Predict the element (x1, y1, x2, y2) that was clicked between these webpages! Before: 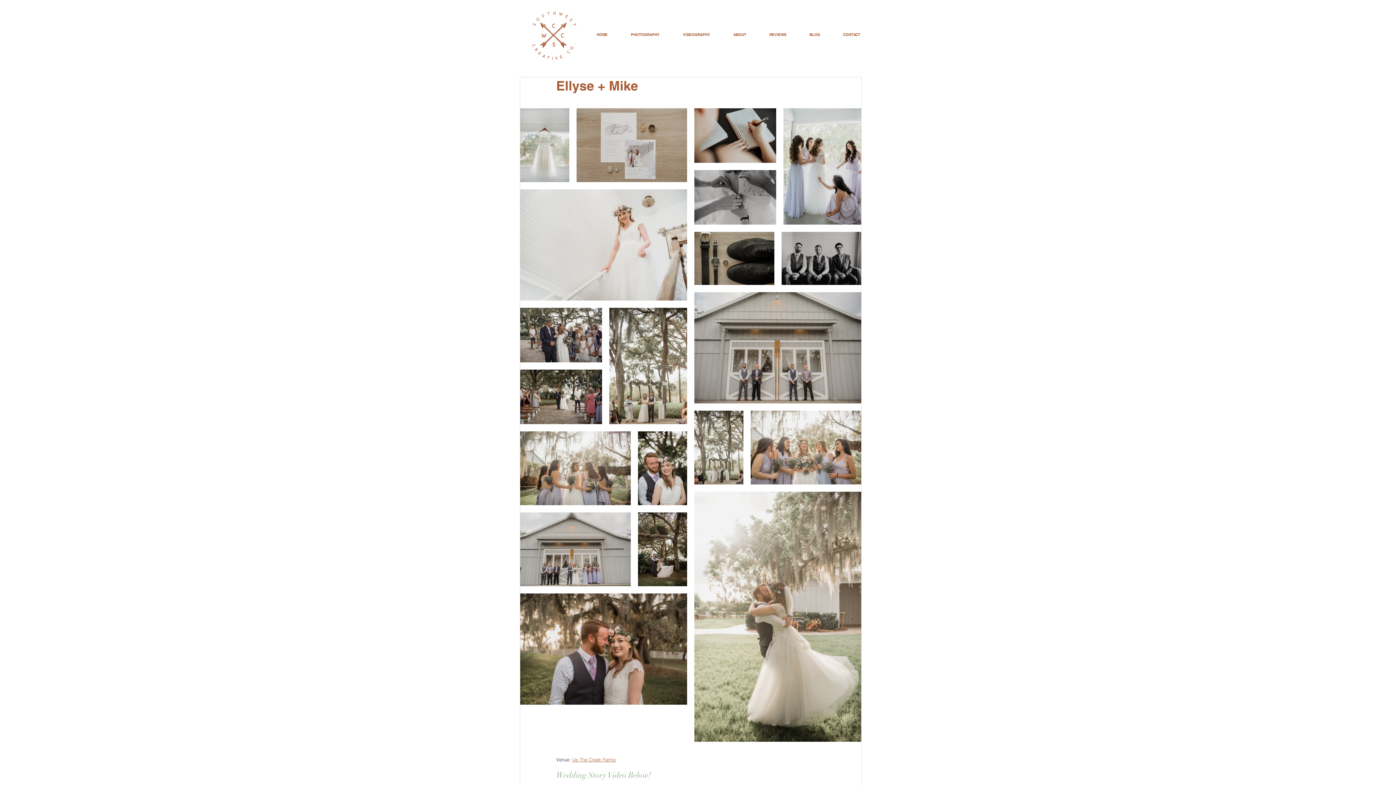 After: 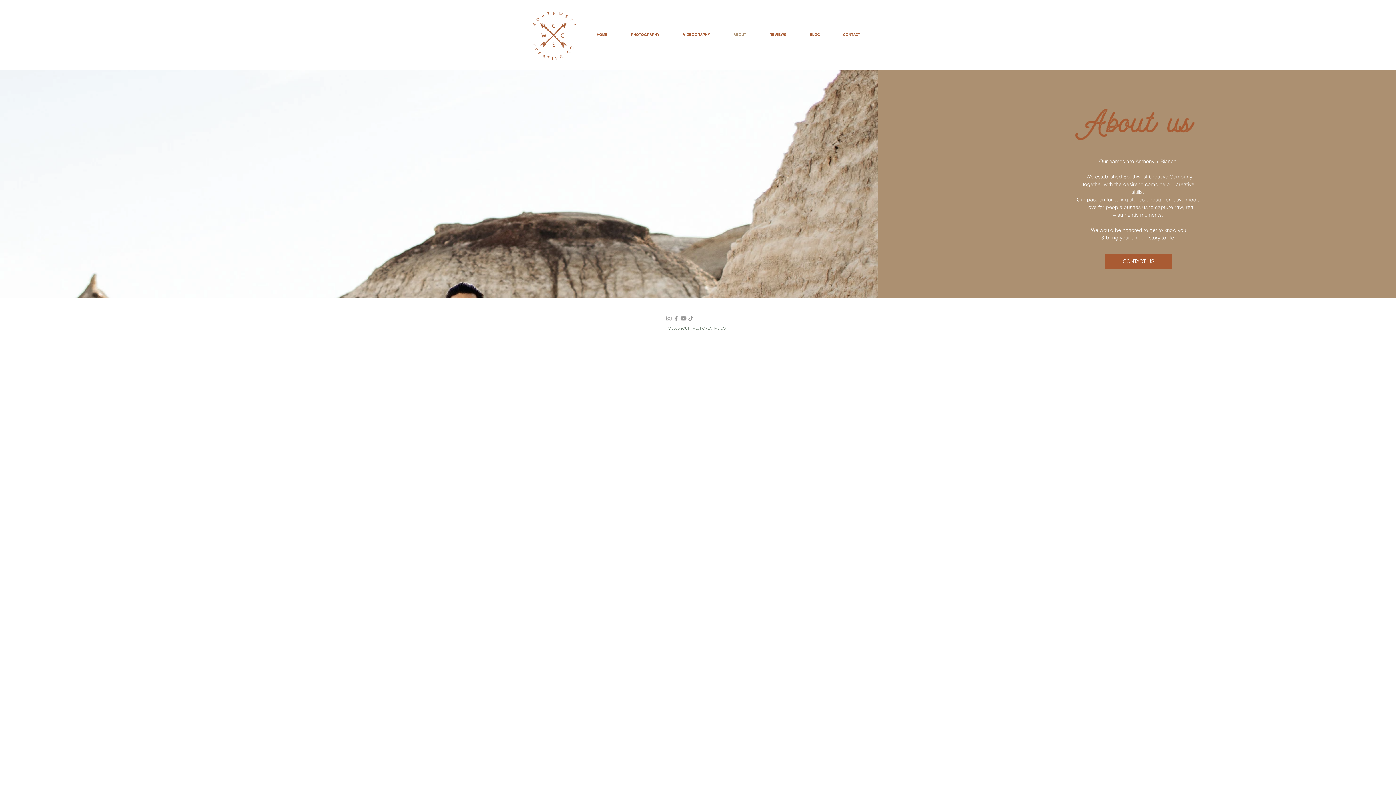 Action: label: ABOUT bbox: (721, 27, 757, 42)